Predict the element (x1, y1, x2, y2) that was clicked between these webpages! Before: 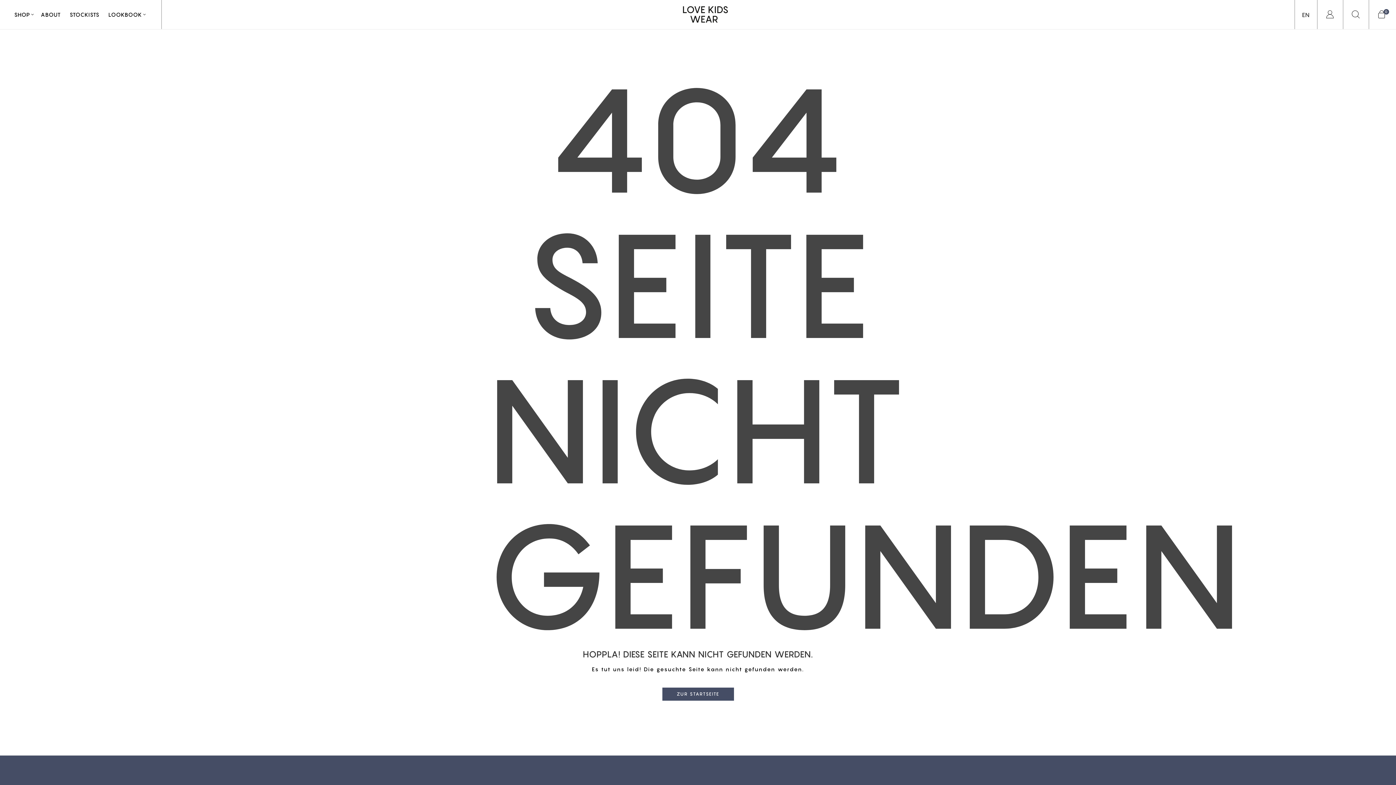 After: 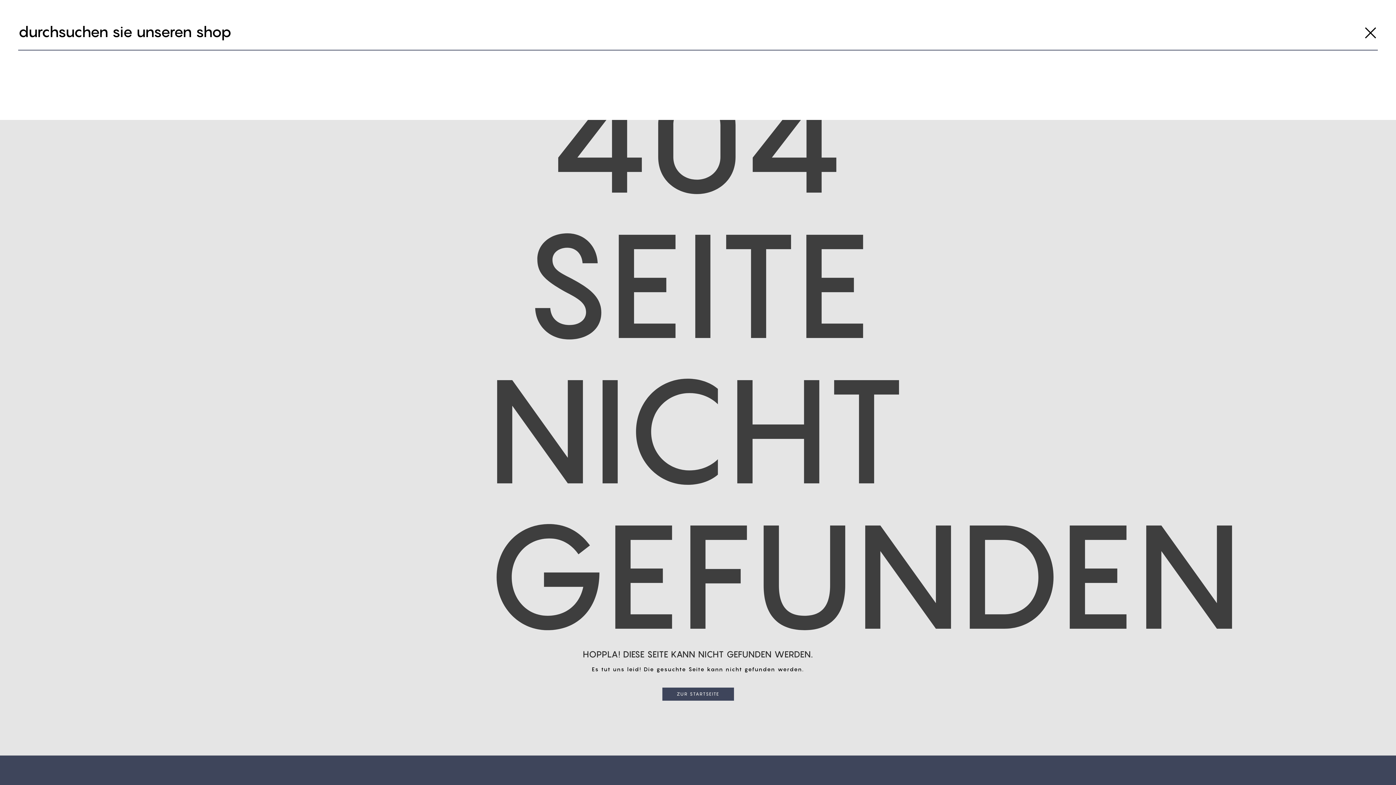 Action: bbox: (1350, 9, 1361, 20)